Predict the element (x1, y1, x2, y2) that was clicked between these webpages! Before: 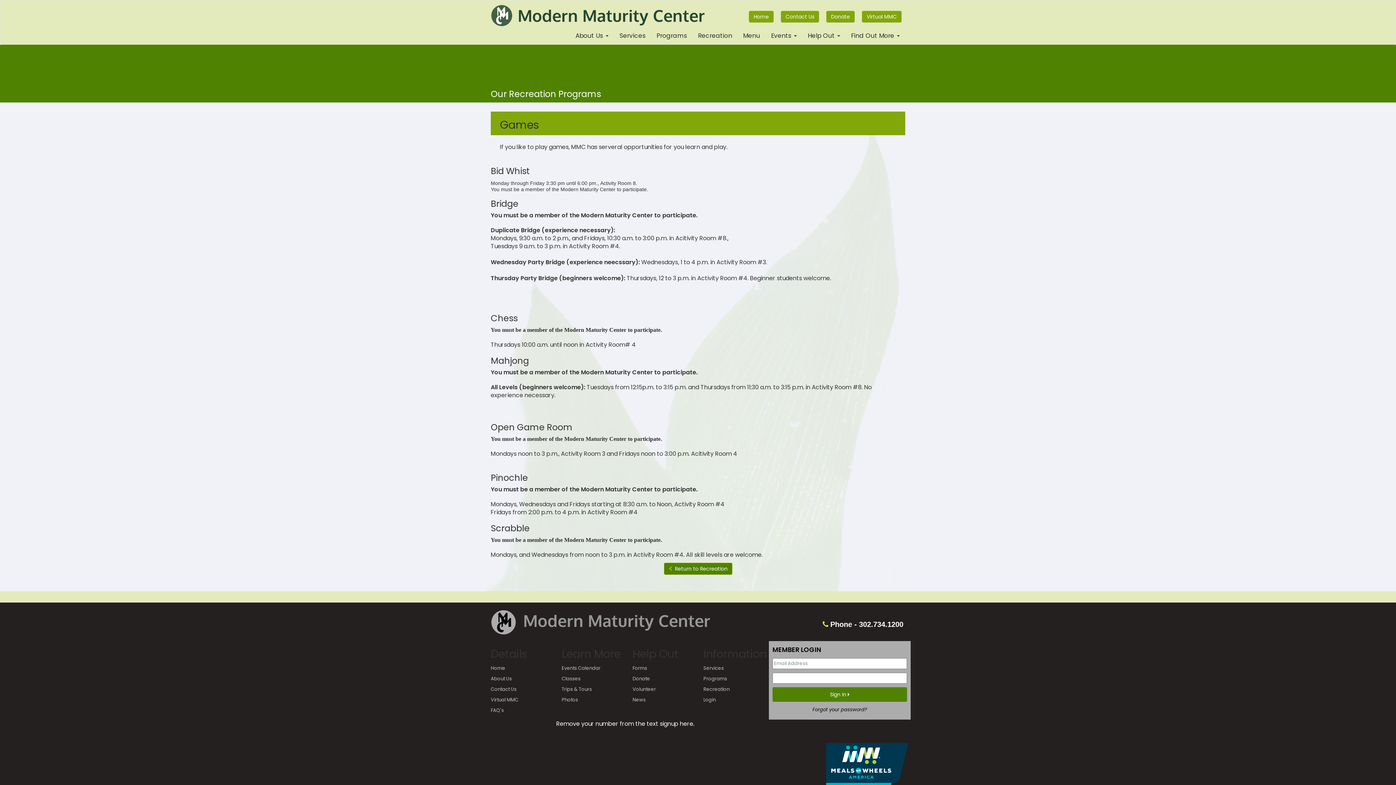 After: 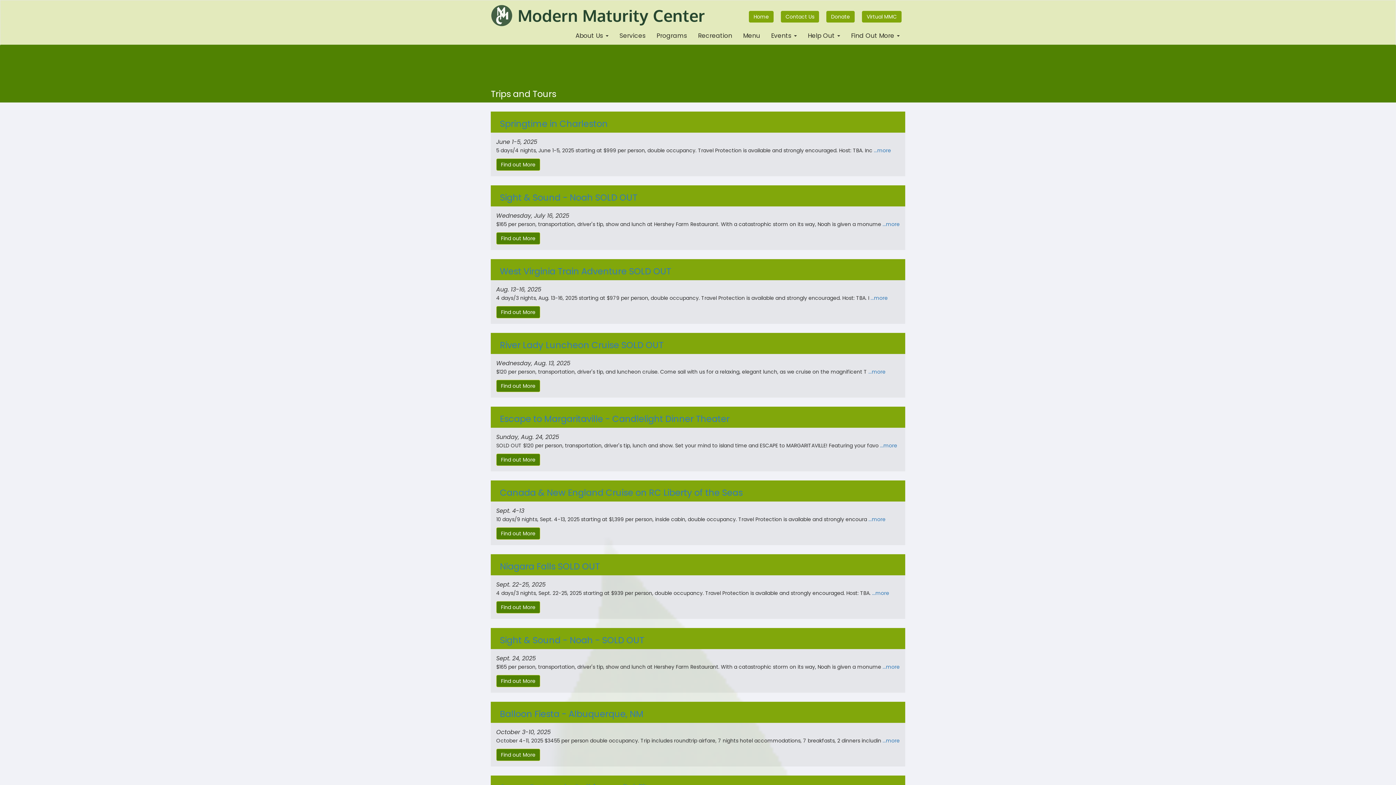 Action: label: Trips & Tours bbox: (561, 685, 621, 695)